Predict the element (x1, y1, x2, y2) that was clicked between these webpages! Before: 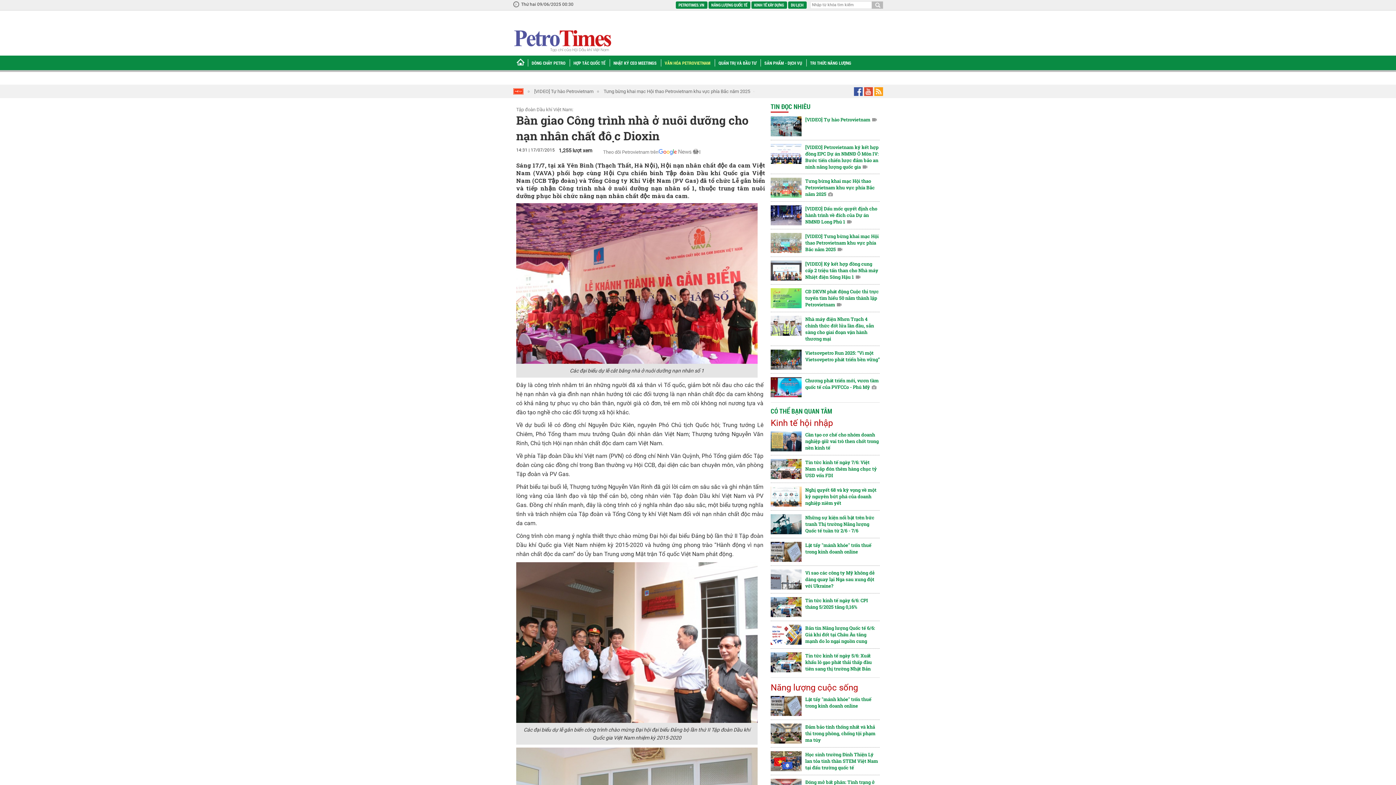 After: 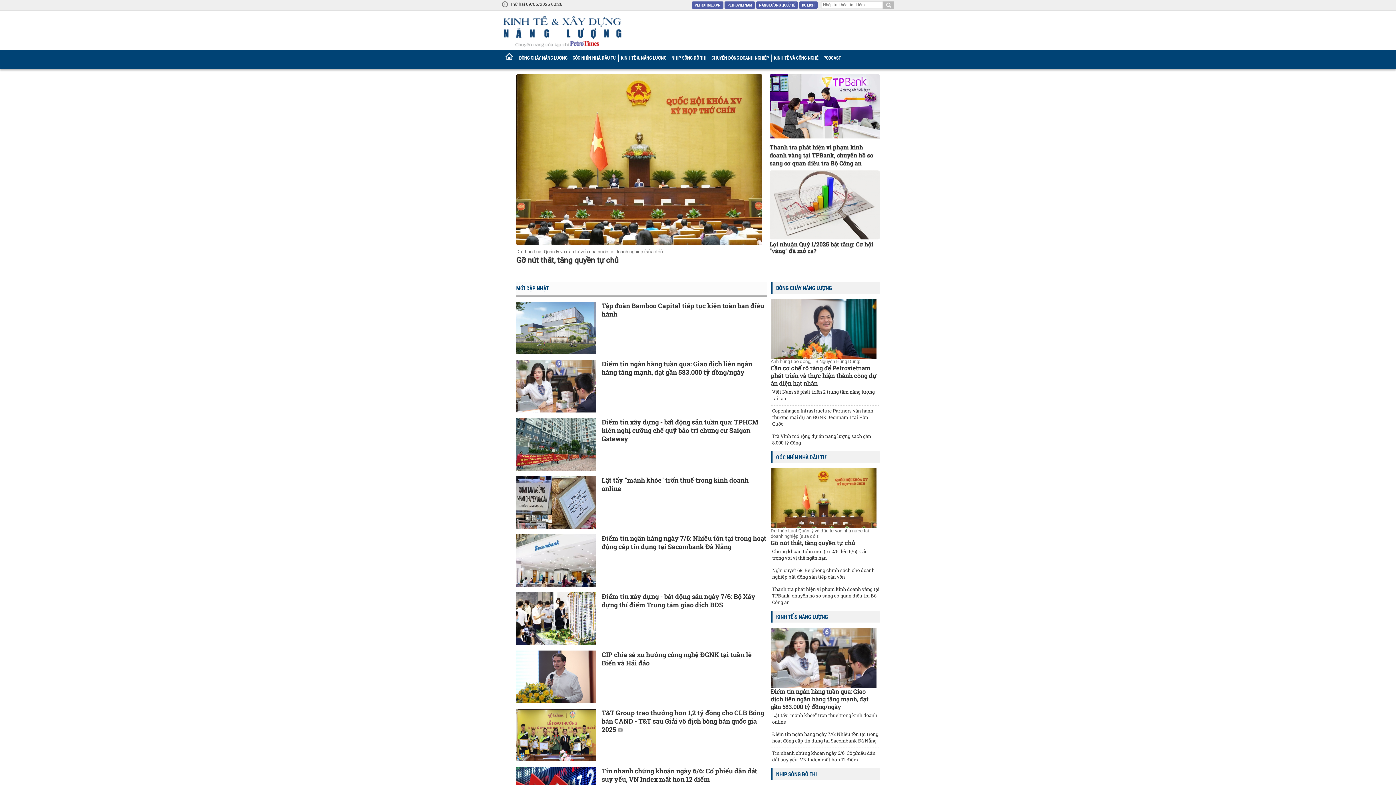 Action: label: KINH TẾ XÂY DỰNG bbox: (751, 1, 787, 8)